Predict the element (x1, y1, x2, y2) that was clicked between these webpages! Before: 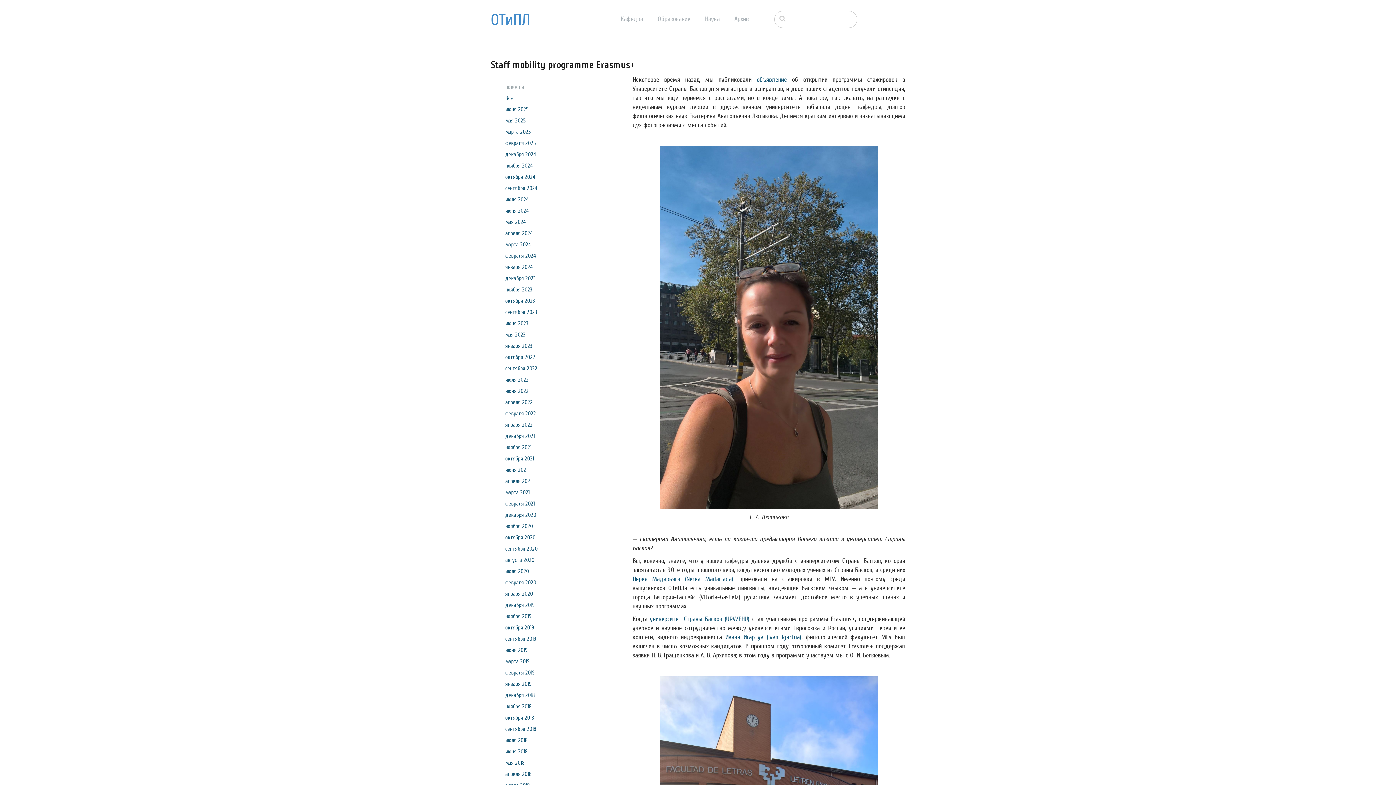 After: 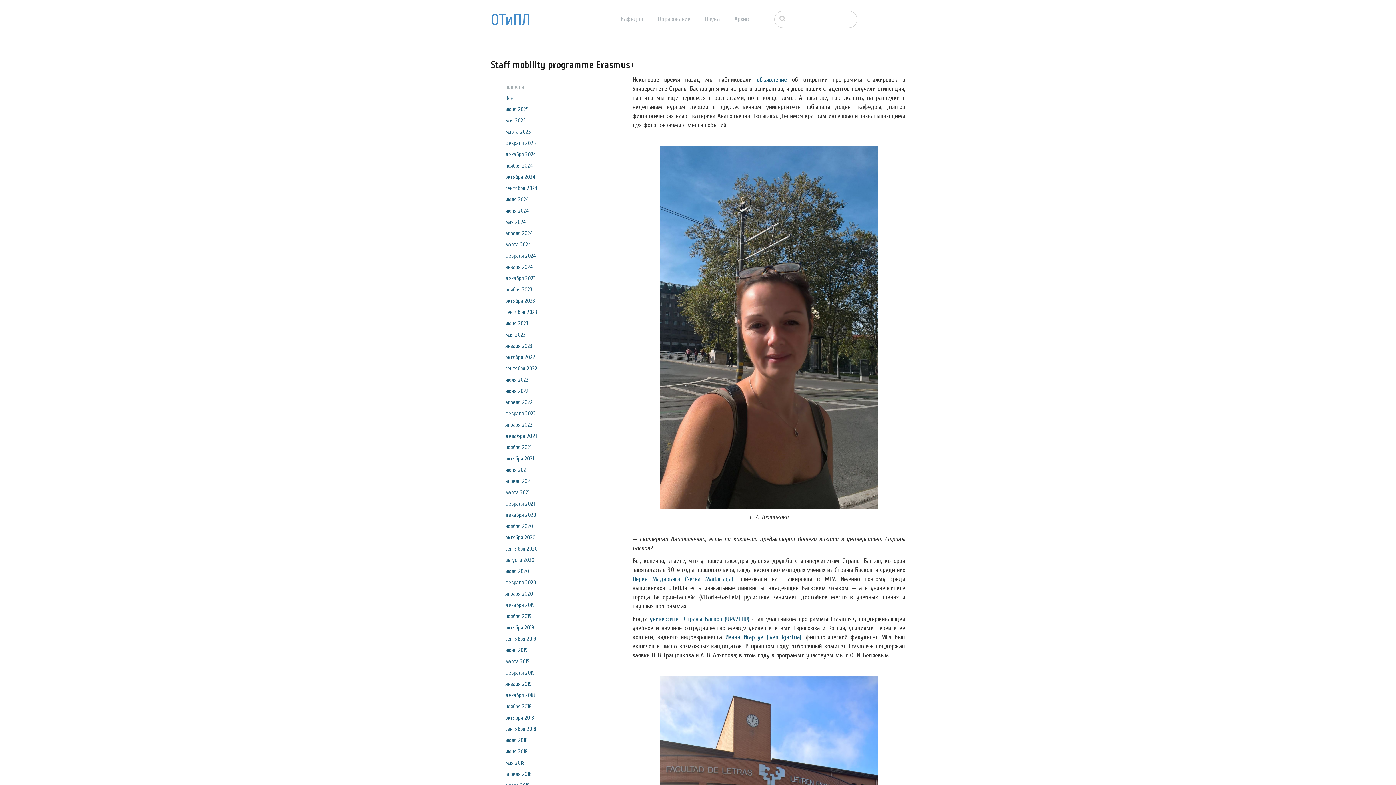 Action: bbox: (505, 433, 534, 439) label: декабря 2021